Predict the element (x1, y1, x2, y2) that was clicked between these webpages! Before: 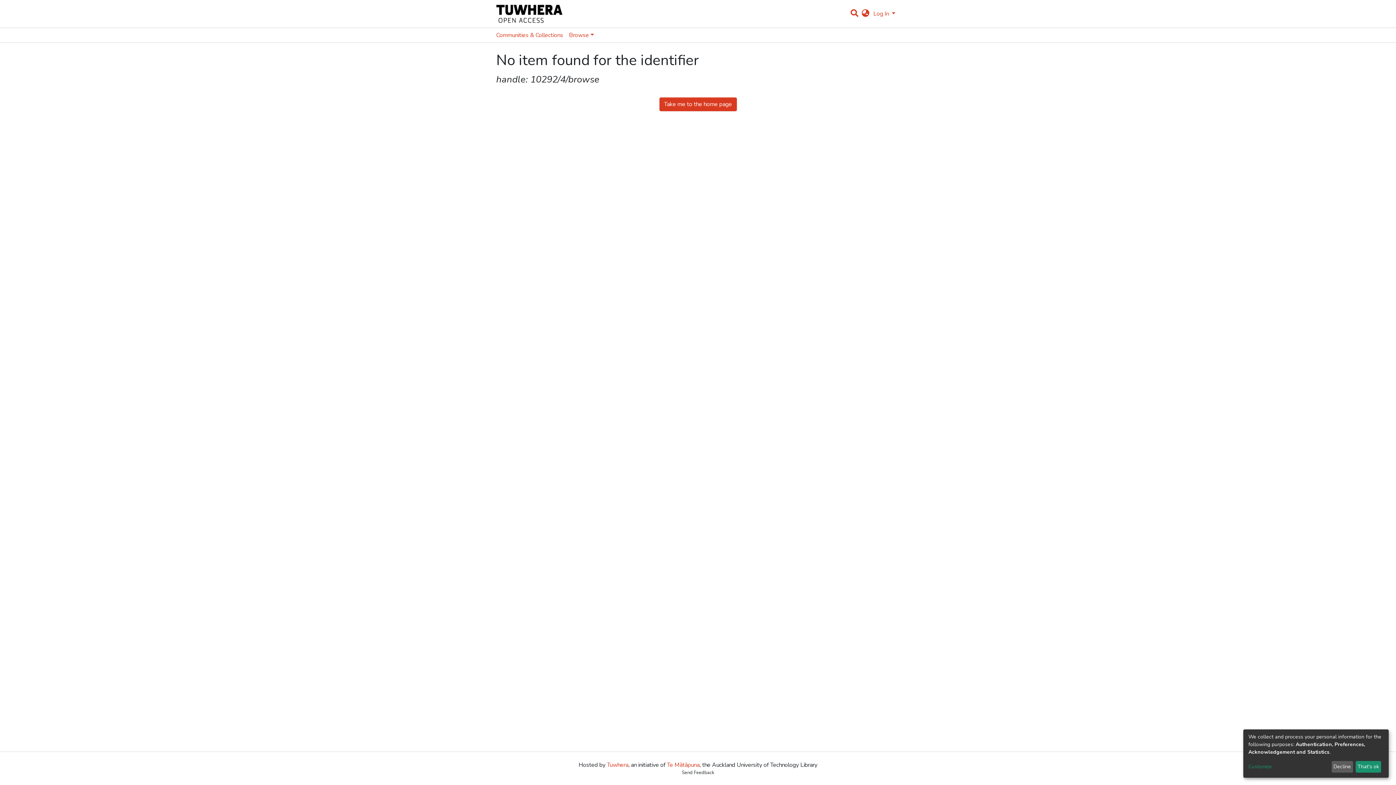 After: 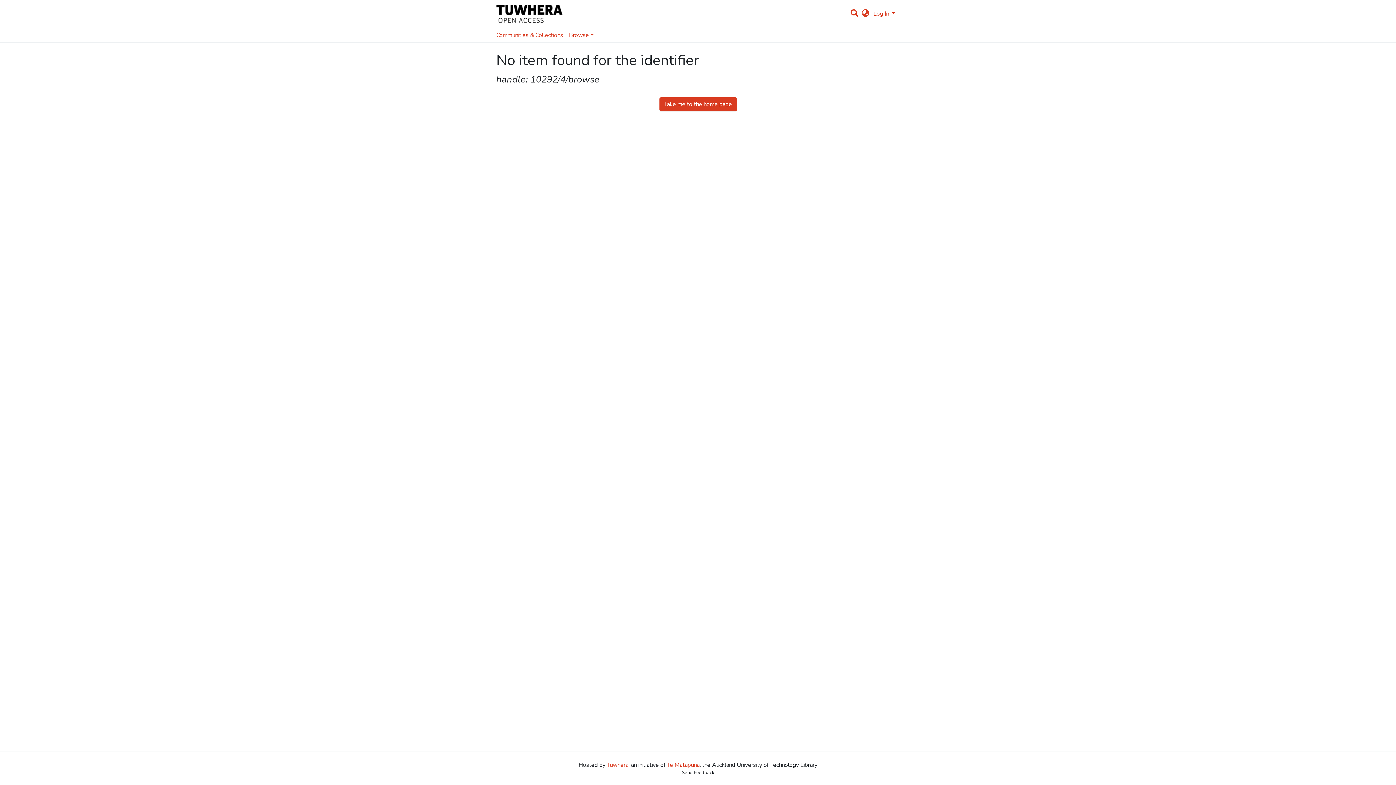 Action: bbox: (1331, 761, 1353, 773) label: Decline